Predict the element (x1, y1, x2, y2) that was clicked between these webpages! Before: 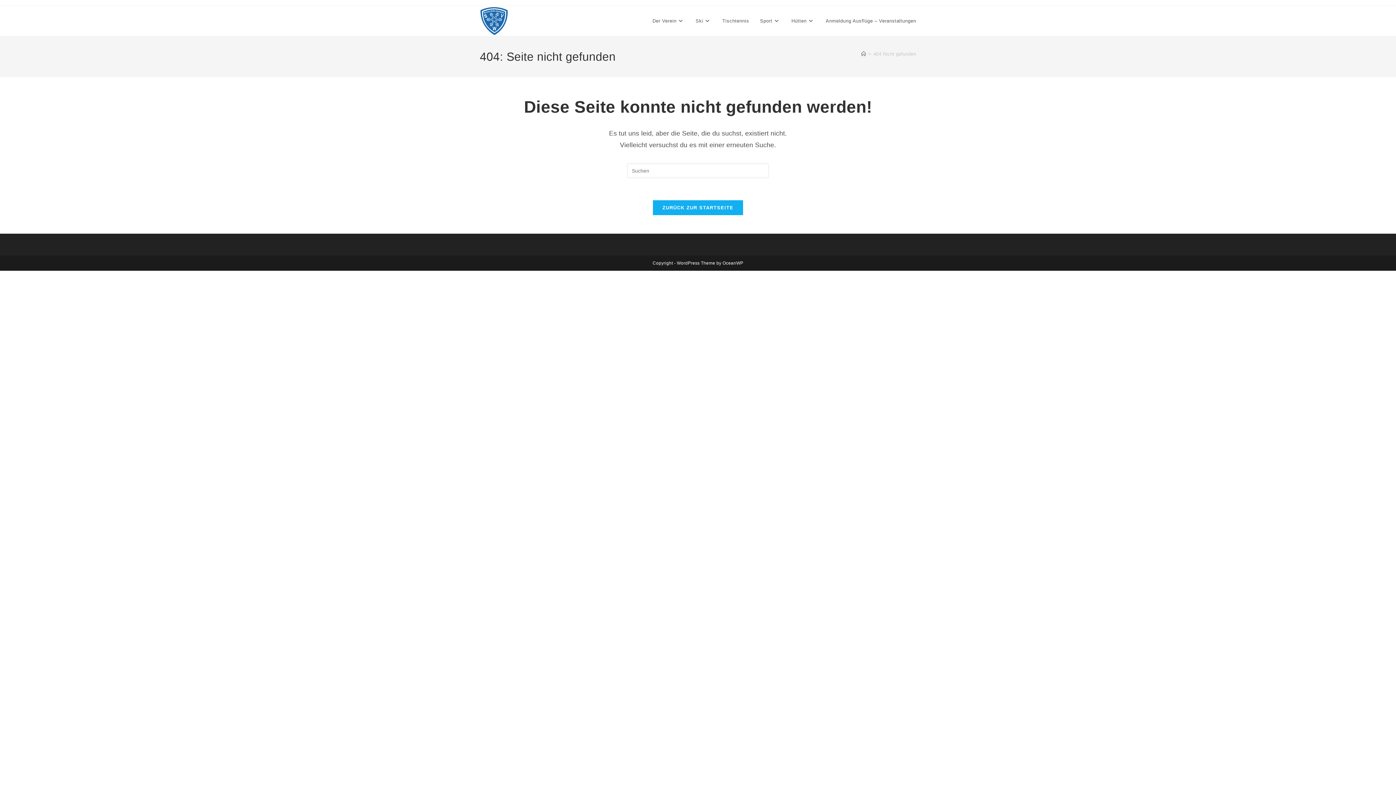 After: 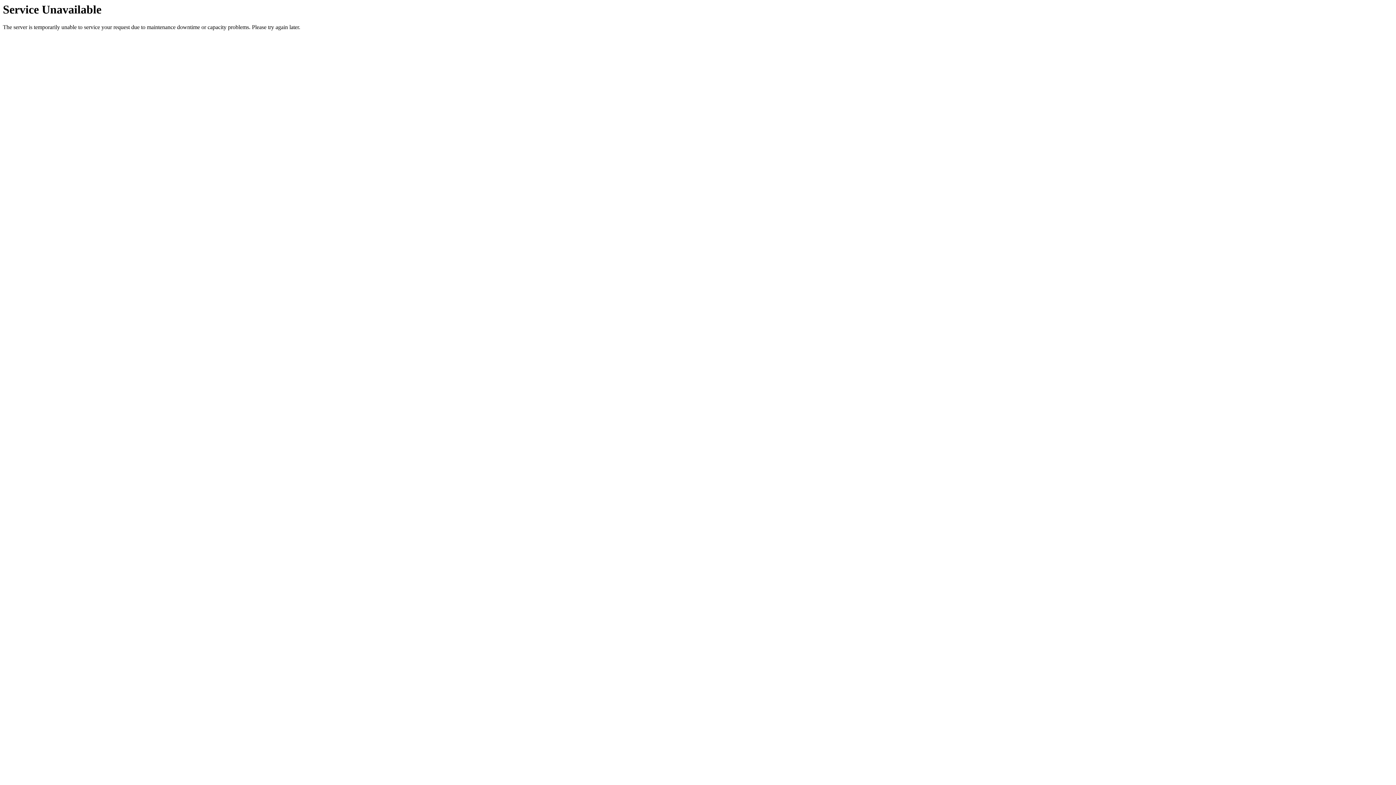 Action: label: Ski bbox: (690, 6, 717, 36)